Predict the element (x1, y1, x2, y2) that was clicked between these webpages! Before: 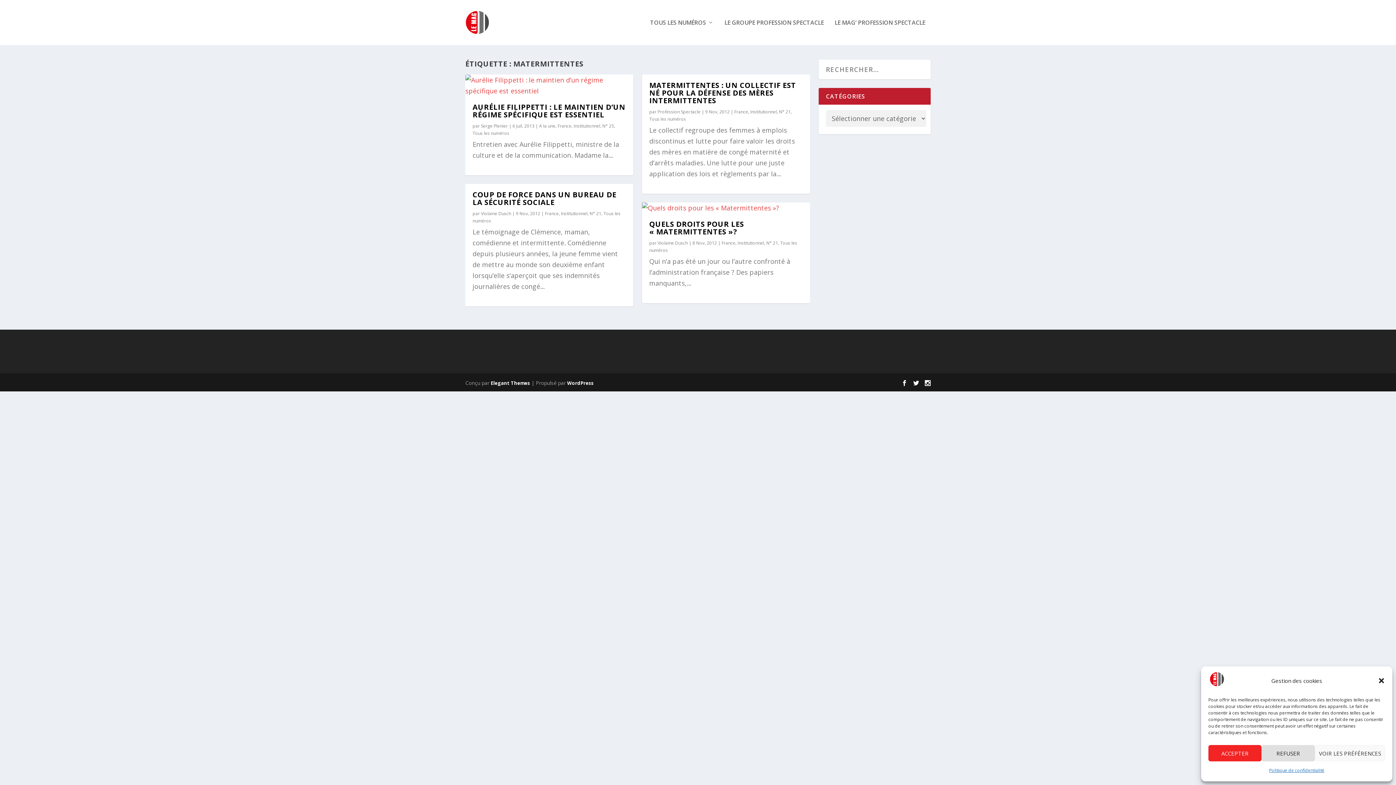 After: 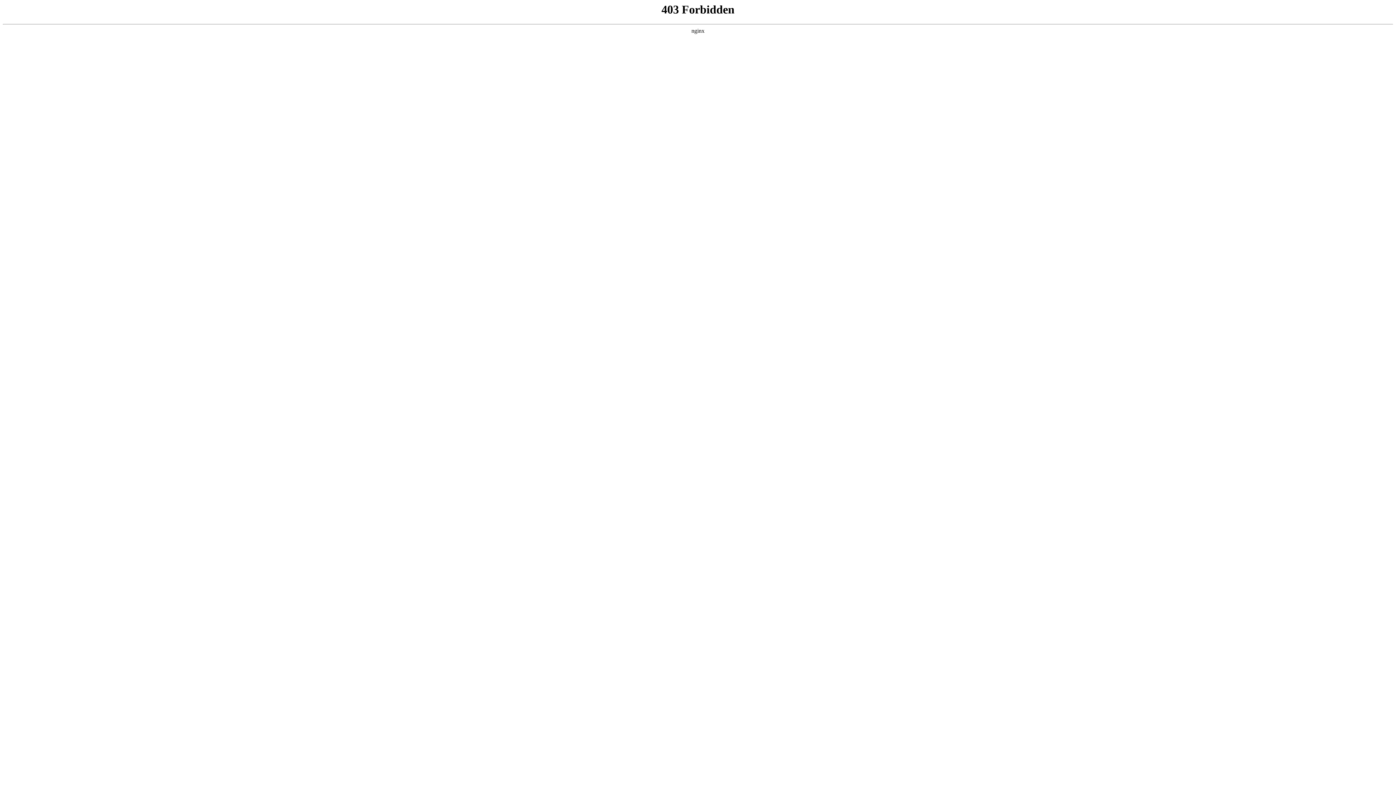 Action: bbox: (567, 380, 593, 386) label: WordPress